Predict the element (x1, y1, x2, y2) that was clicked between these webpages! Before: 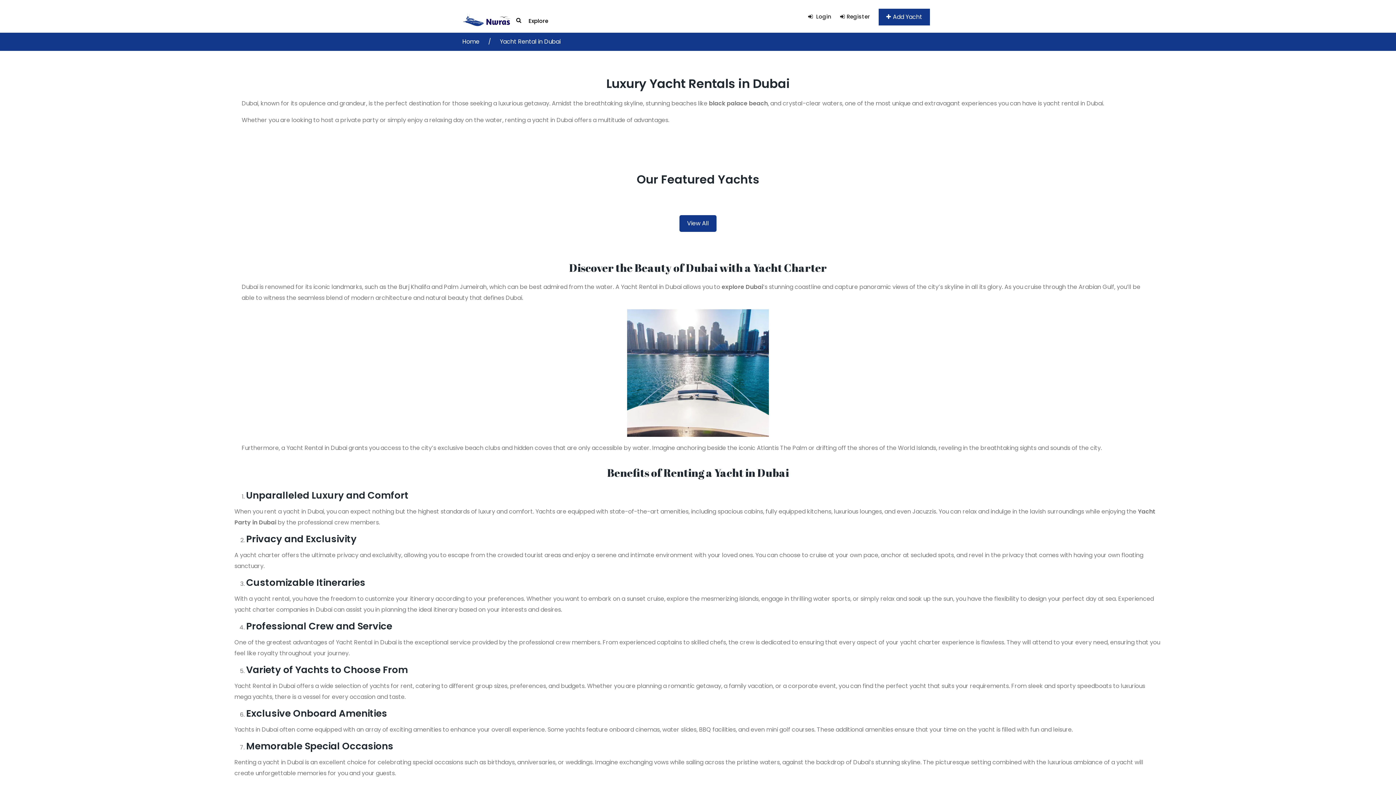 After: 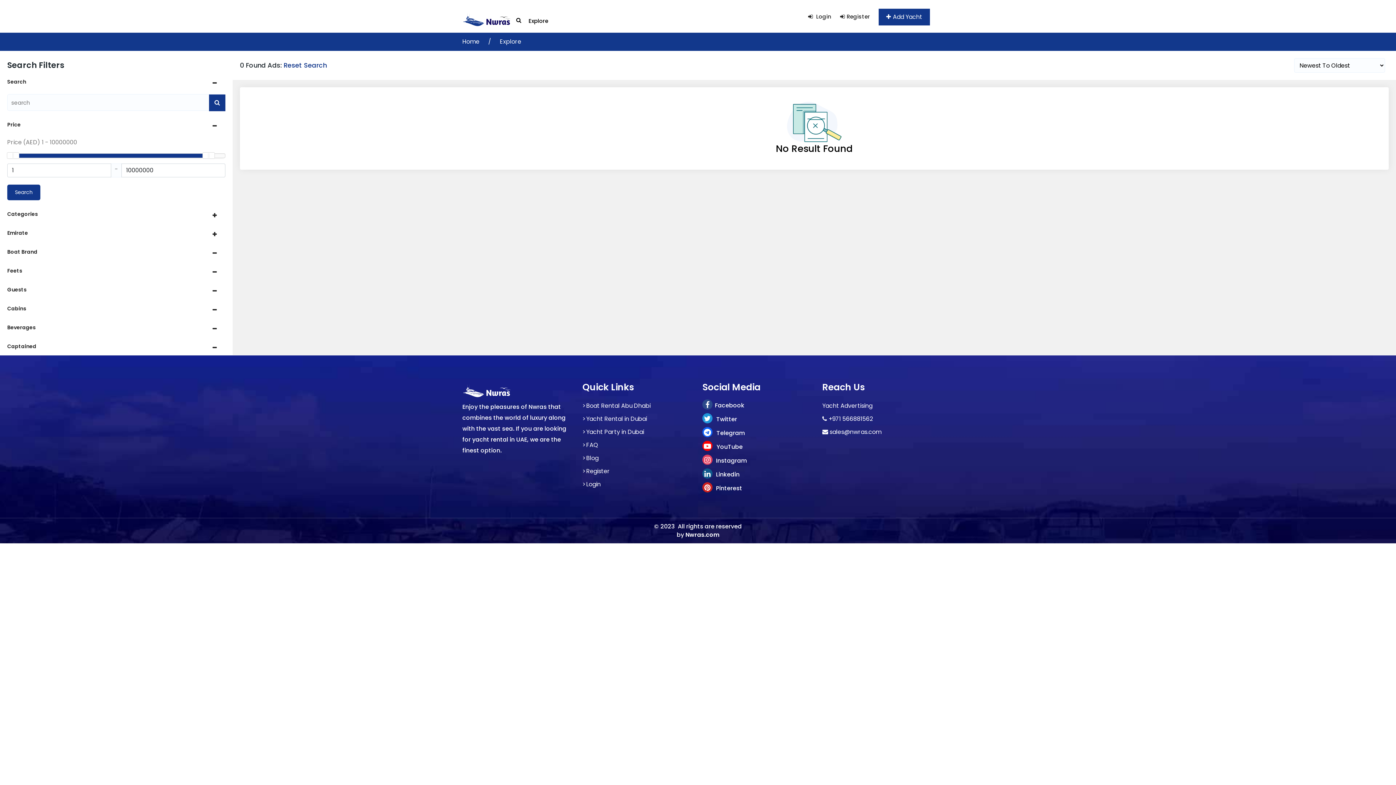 Action: label: View All bbox: (679, 215, 716, 232)